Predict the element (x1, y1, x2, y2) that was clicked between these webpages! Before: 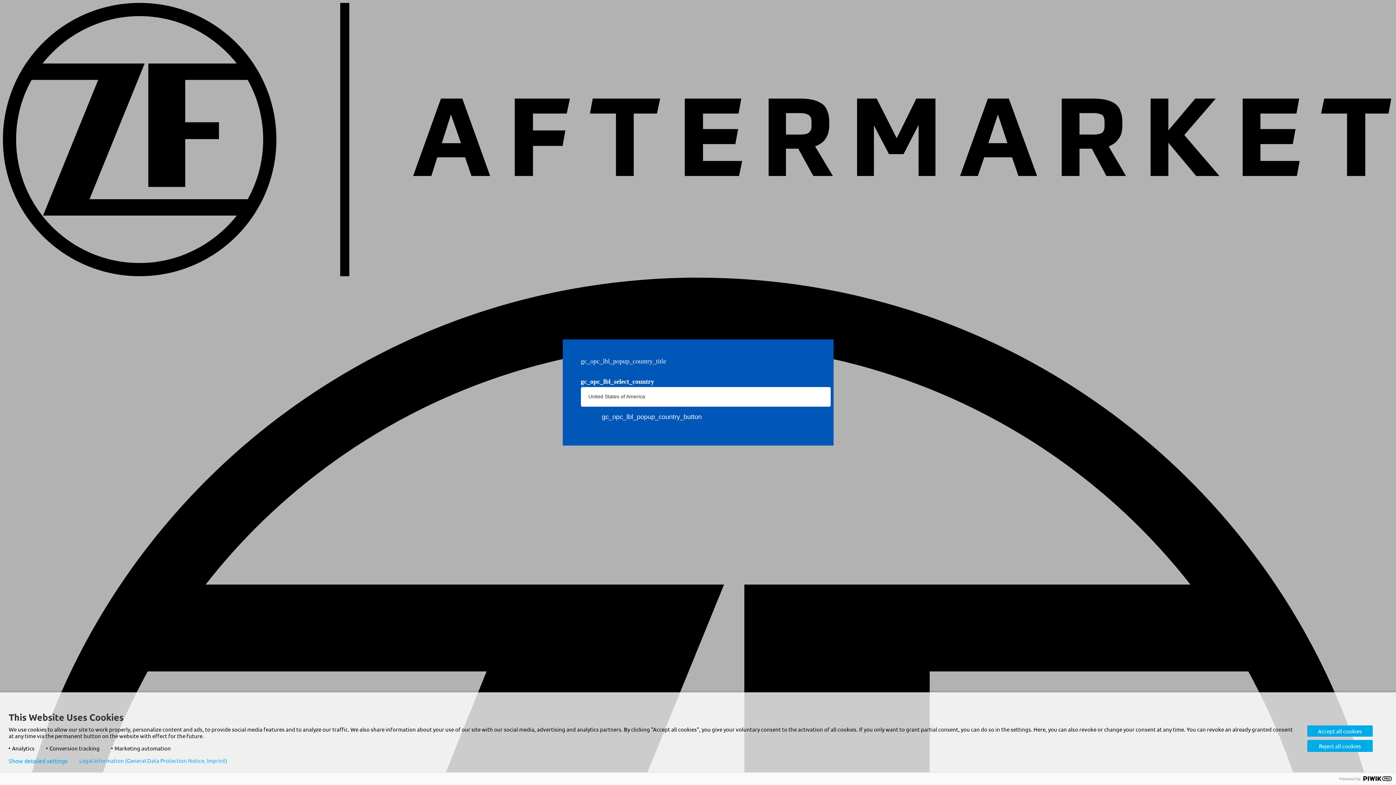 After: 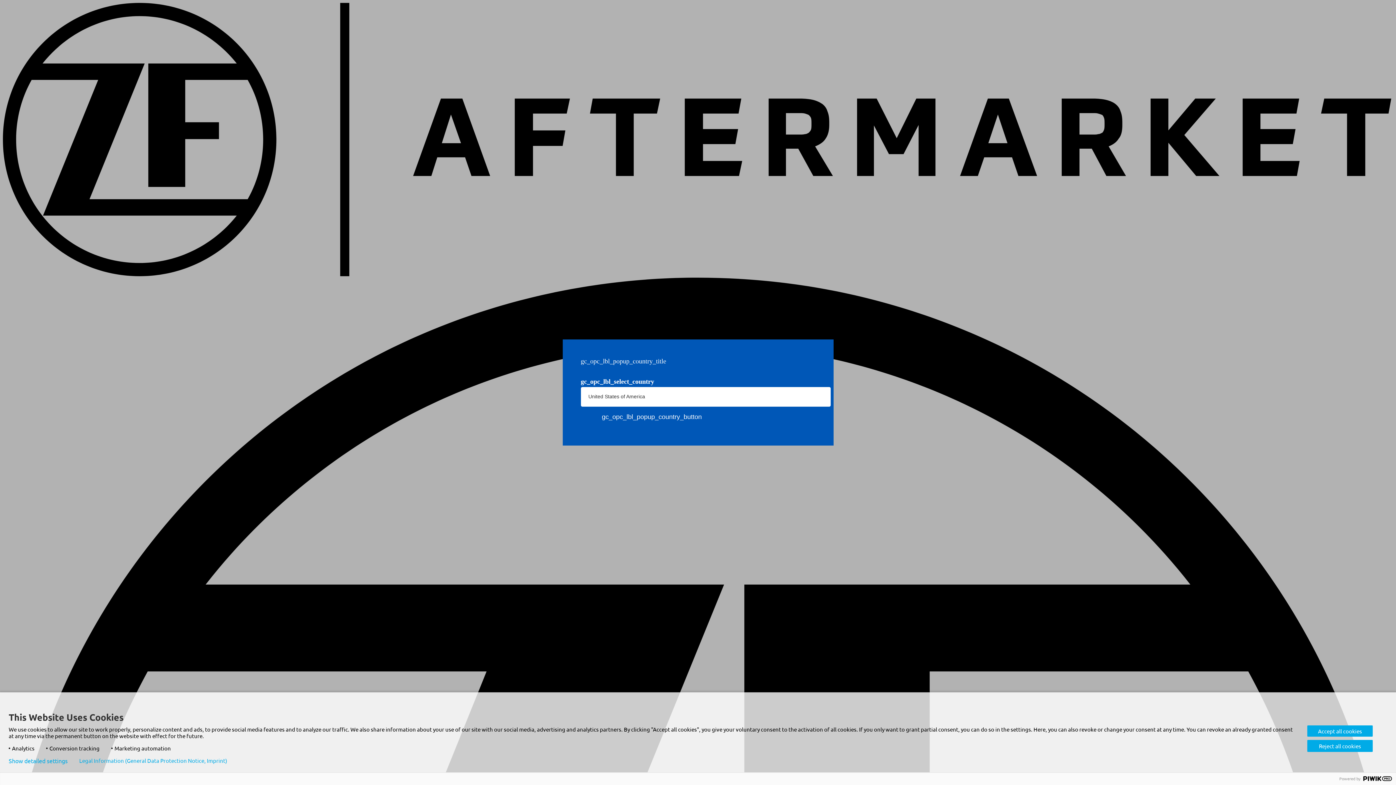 Action: bbox: (79, 758, 227, 764) label: Legal Information (General Data Protection Notice, Imprint)